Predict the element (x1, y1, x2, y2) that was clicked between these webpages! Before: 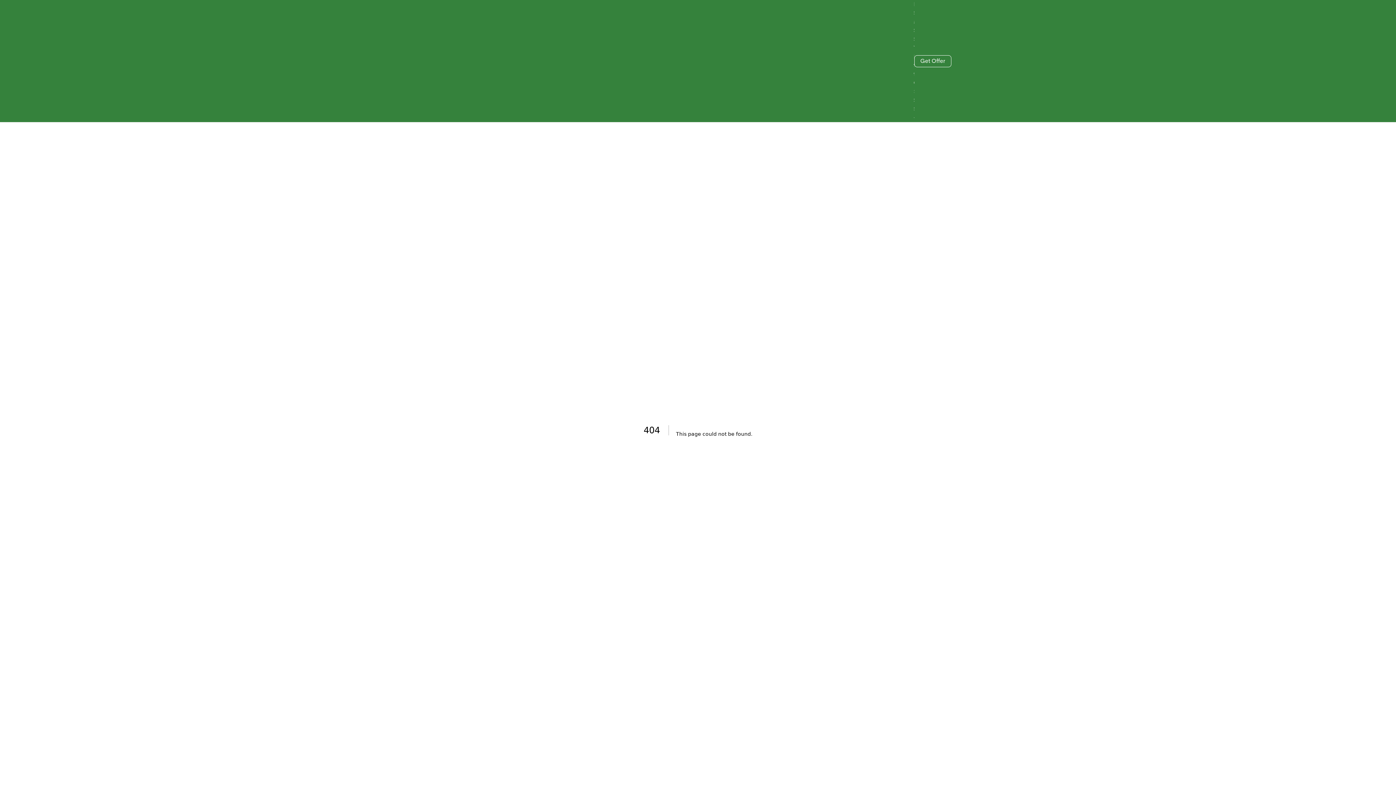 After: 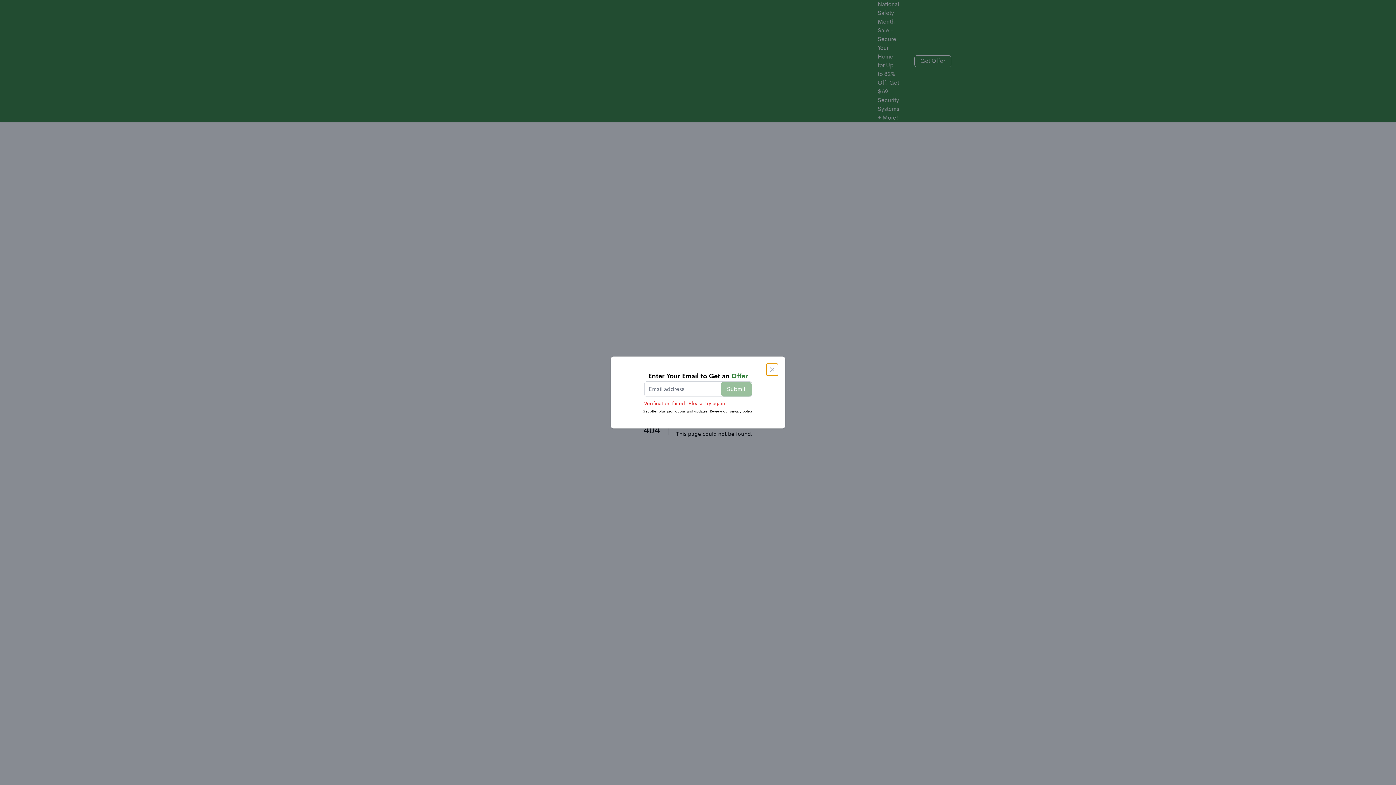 Action: label: Get promotional offer bbox: (914, 55, 951, 67)